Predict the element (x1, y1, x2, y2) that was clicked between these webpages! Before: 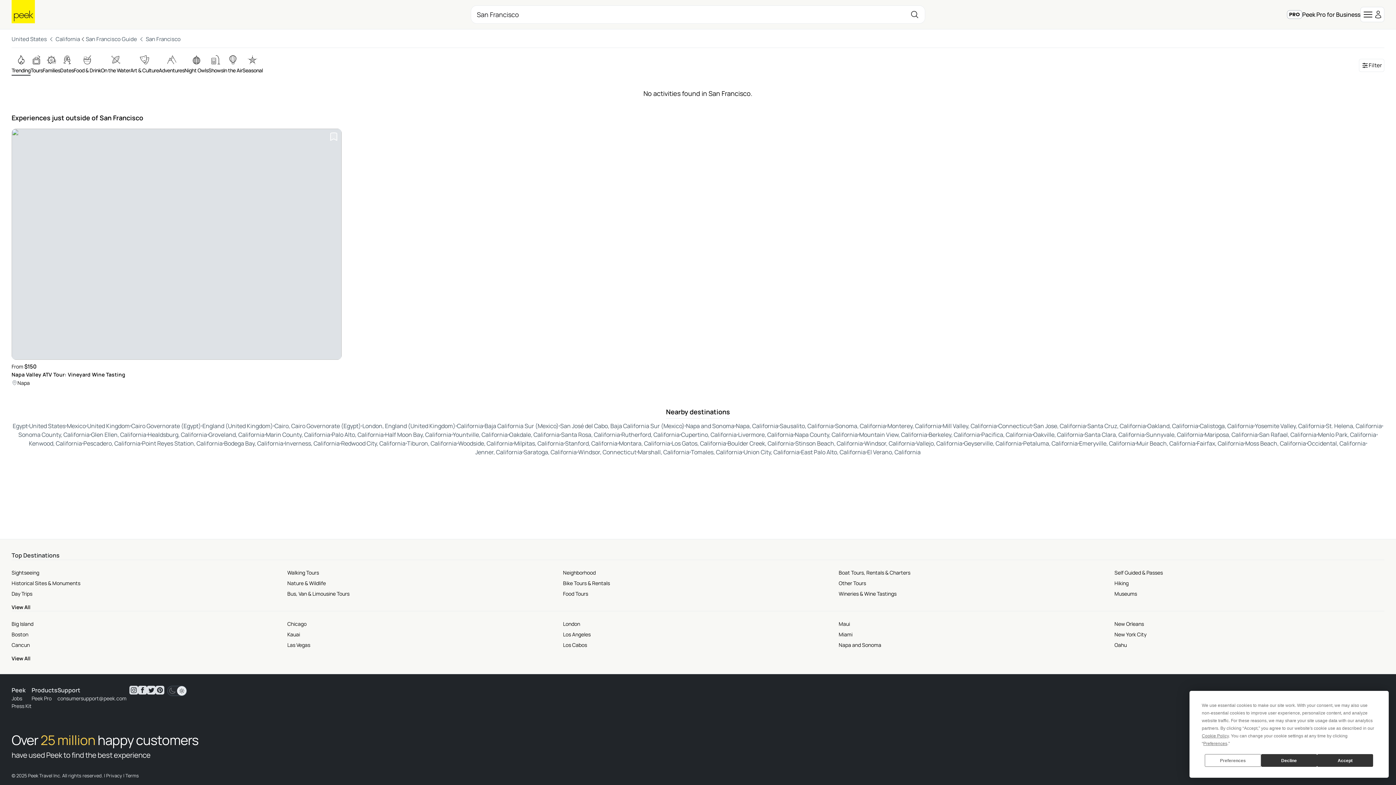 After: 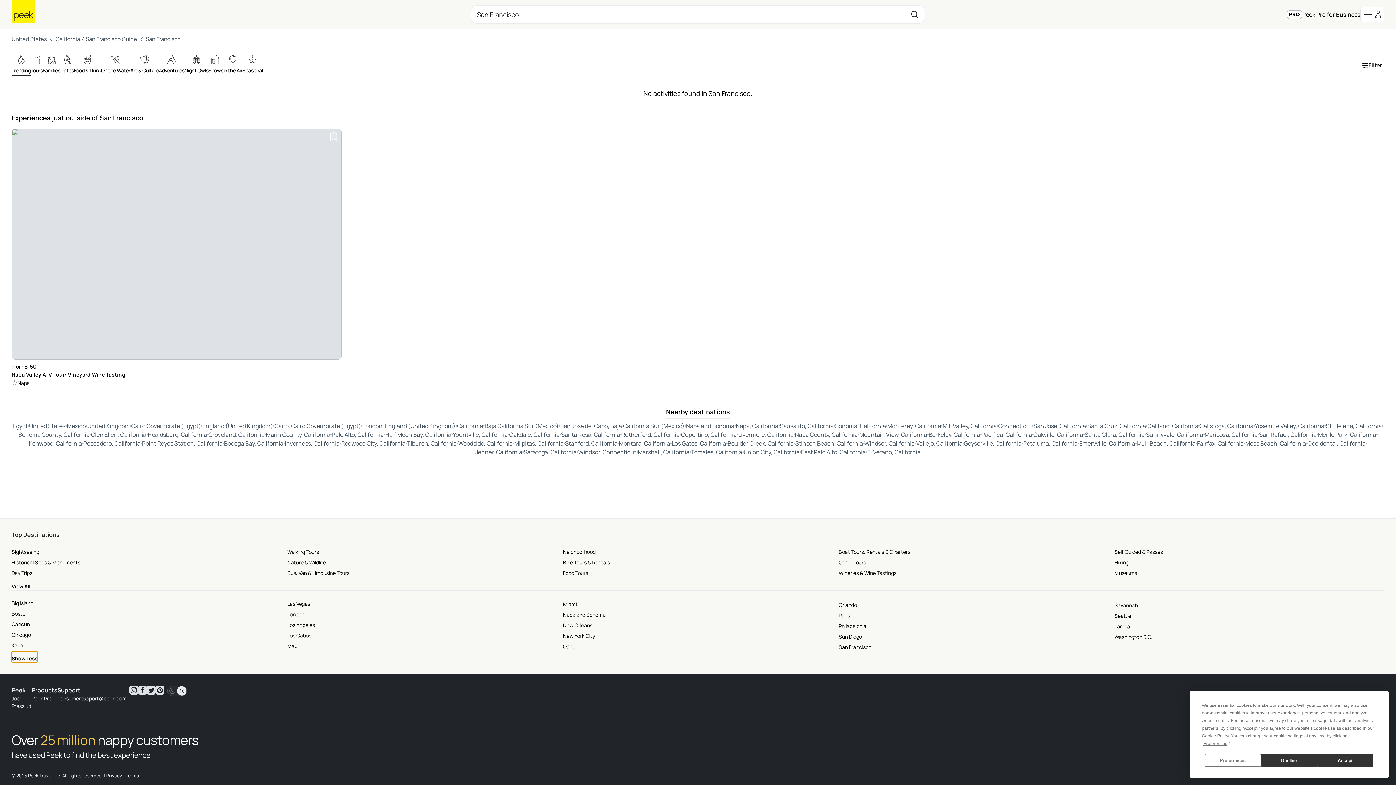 Action: bbox: (11, 652, 30, 662) label: View All